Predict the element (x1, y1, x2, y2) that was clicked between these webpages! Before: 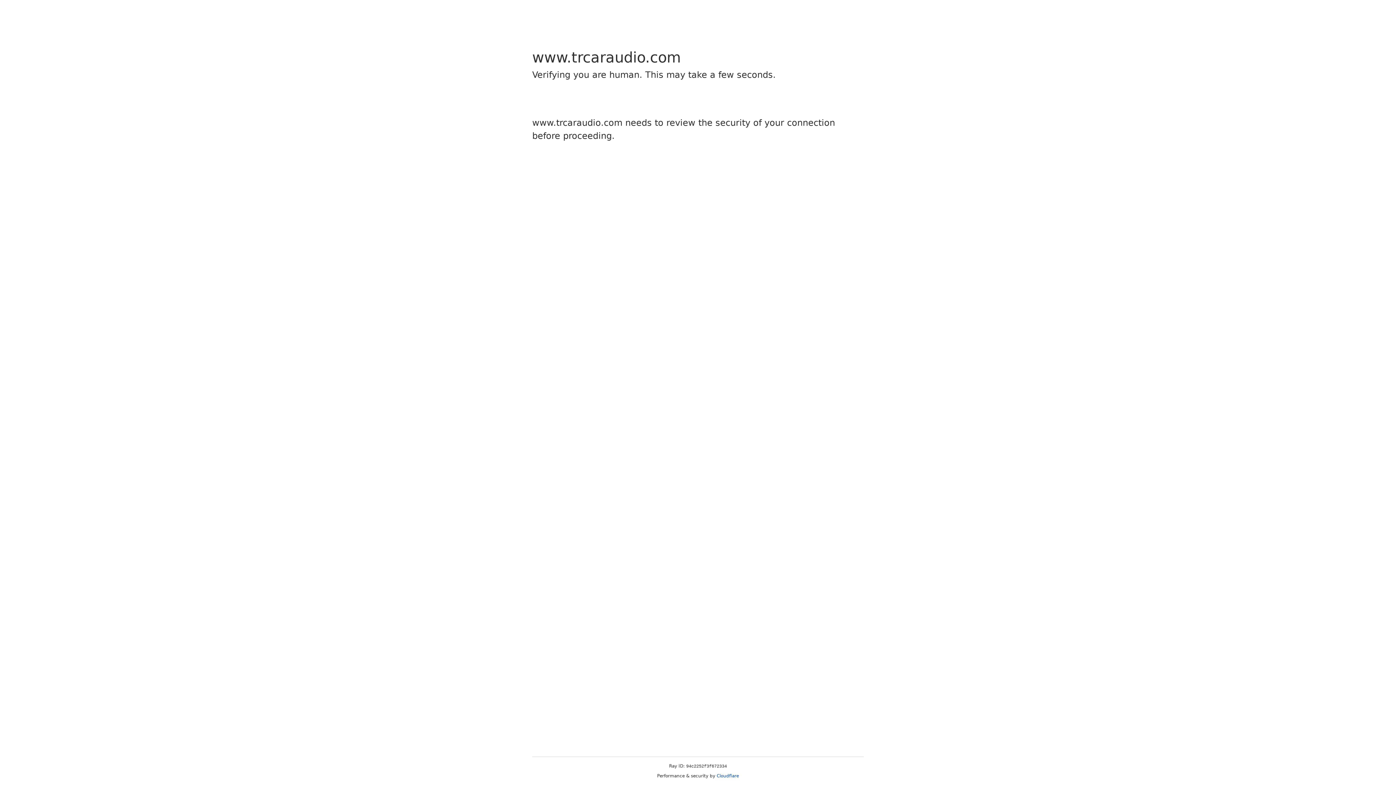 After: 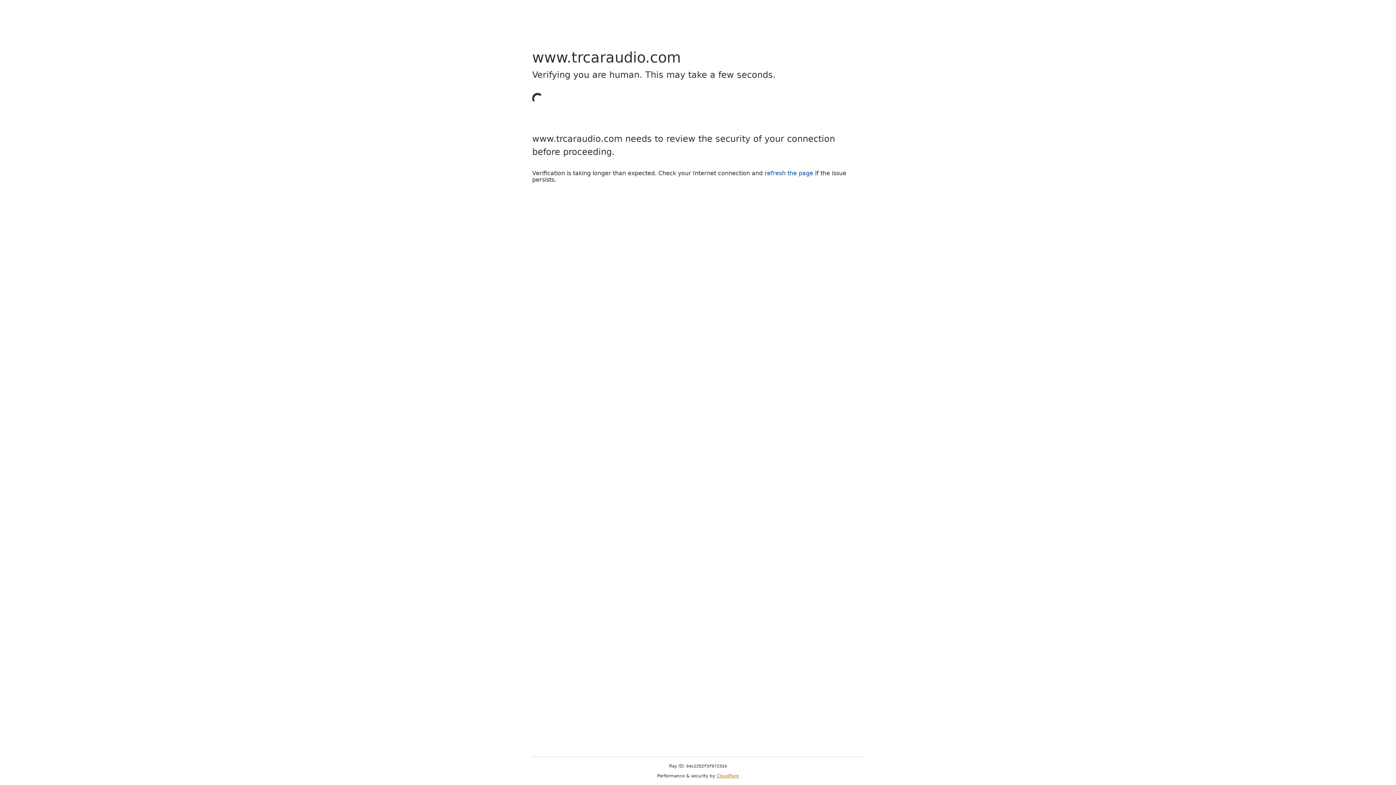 Action: label: Cloudflare bbox: (716, 773, 739, 778)